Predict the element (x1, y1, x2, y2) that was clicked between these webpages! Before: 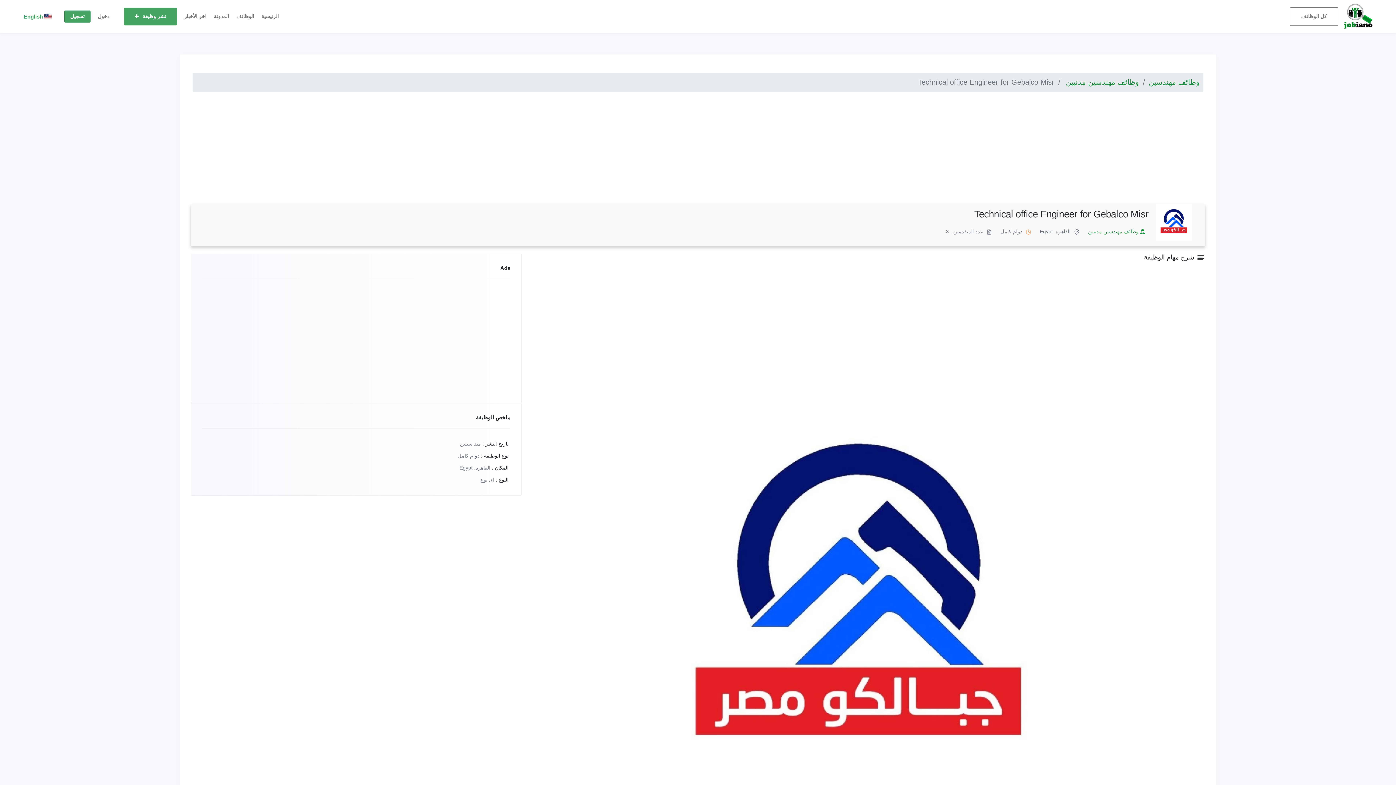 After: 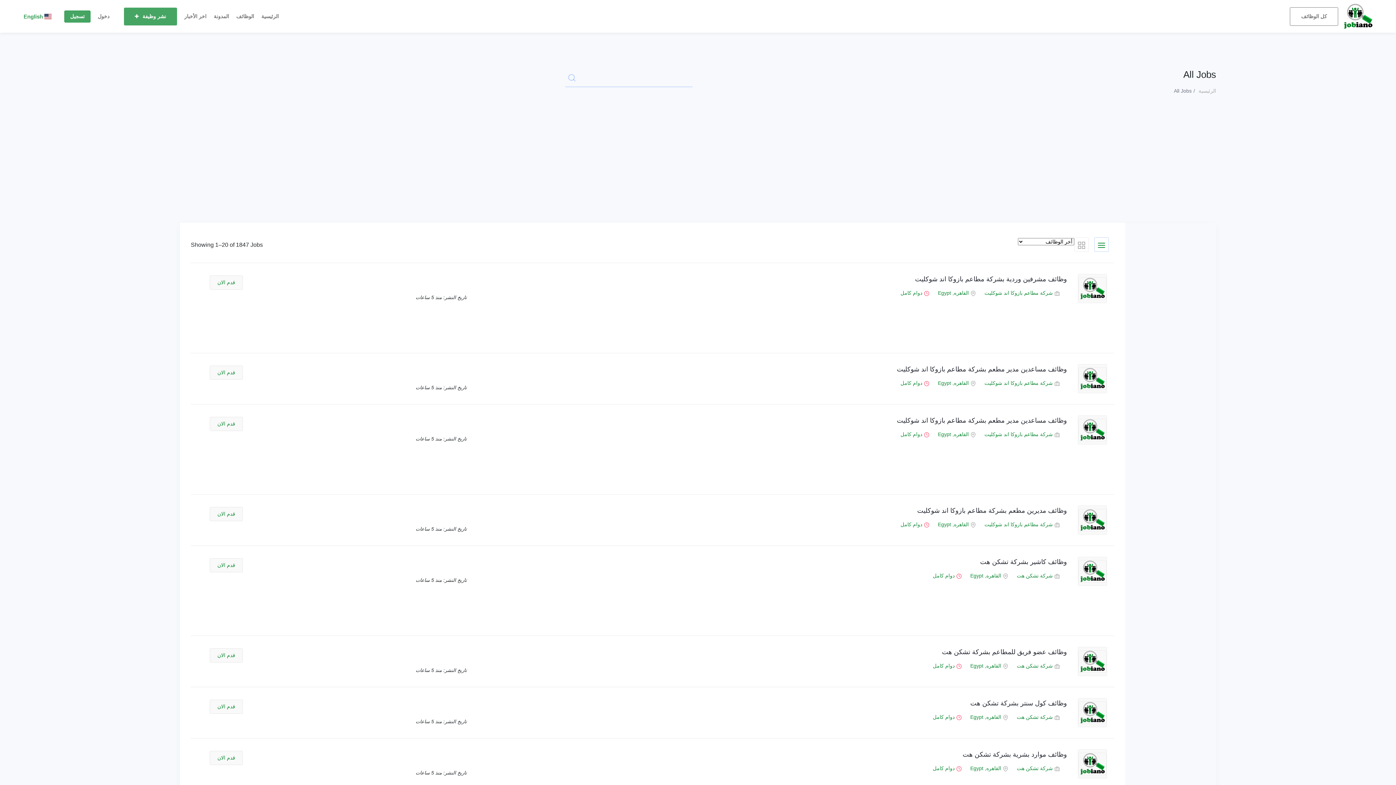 Action: label: الوظائف bbox: (236, 7, 254, 25)